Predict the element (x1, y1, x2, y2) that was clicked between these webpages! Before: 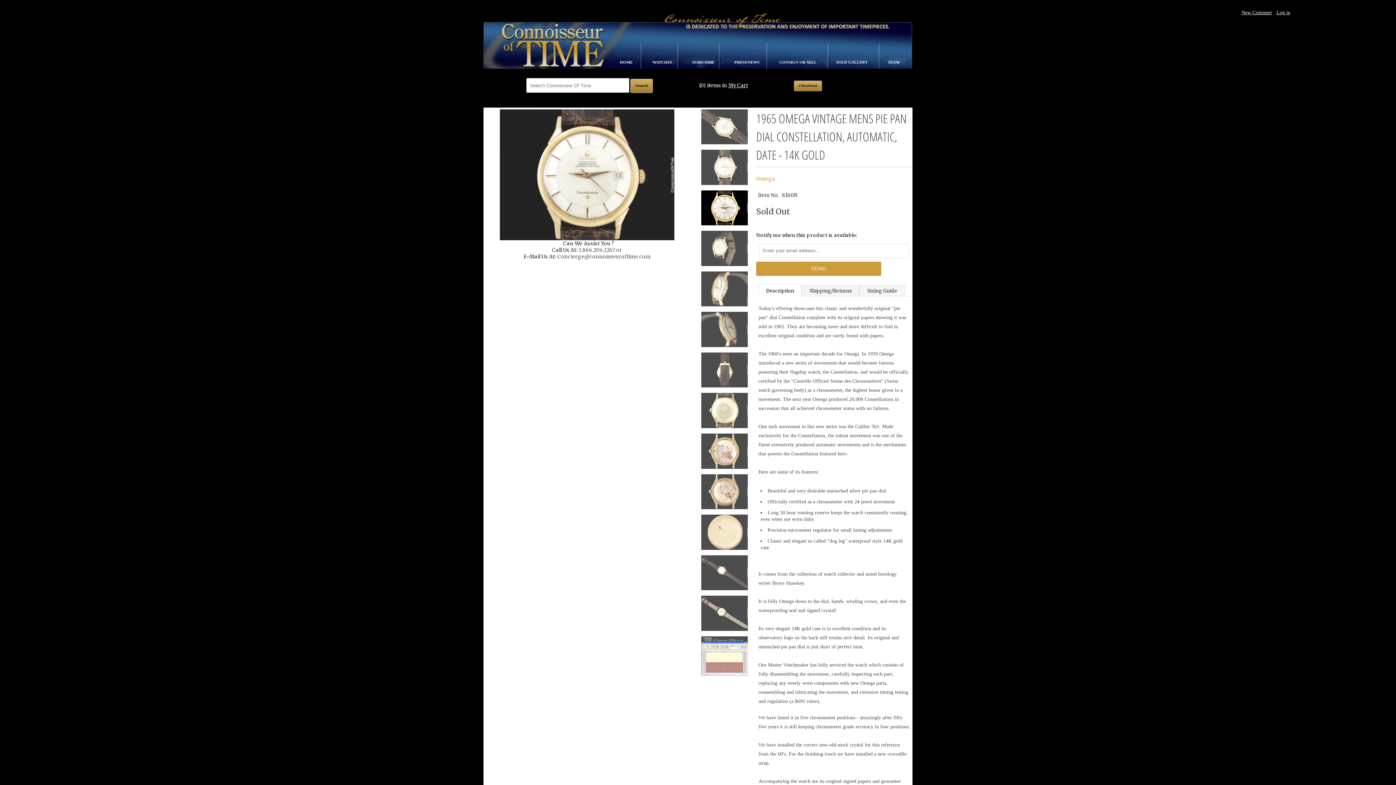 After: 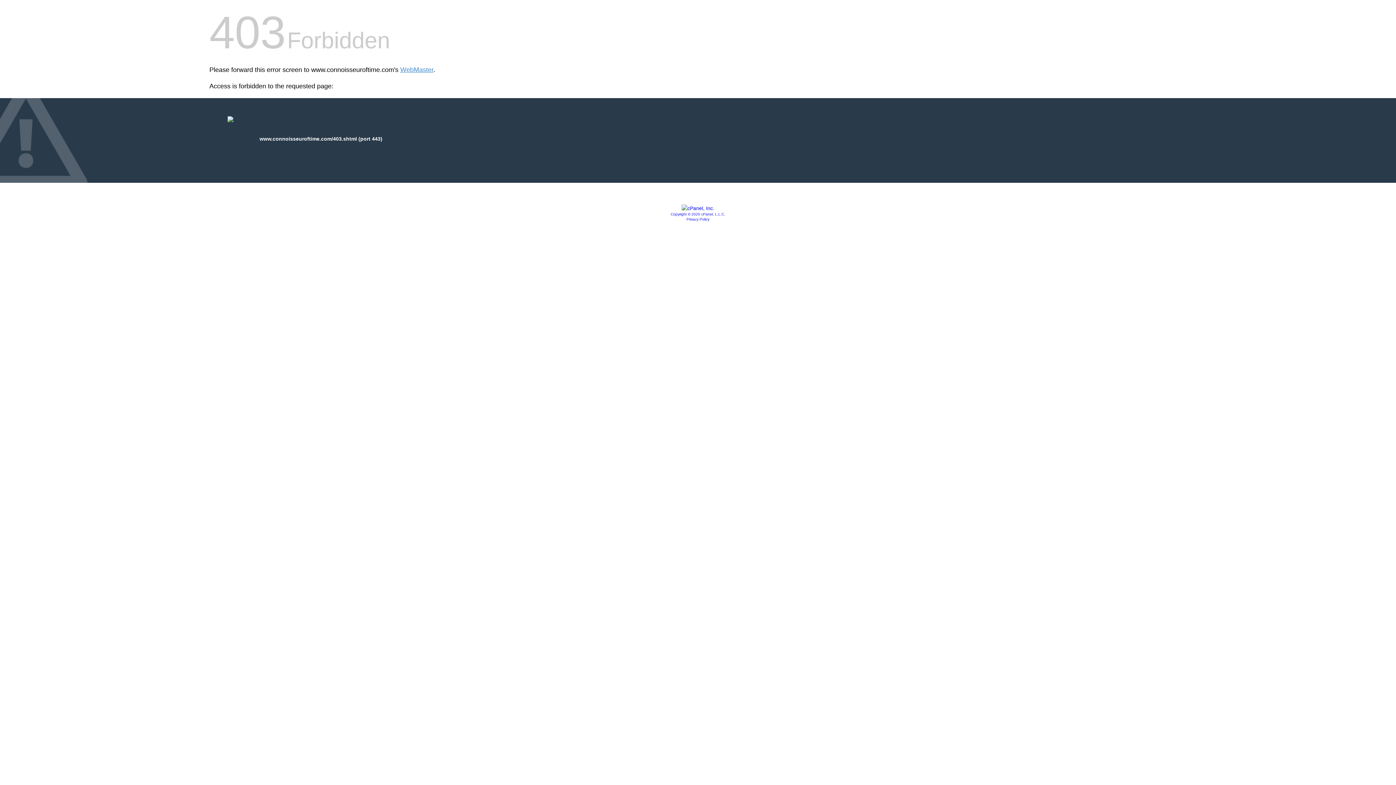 Action: bbox: (779, 50, 817, 64) label: CONSIGN OR SELL 